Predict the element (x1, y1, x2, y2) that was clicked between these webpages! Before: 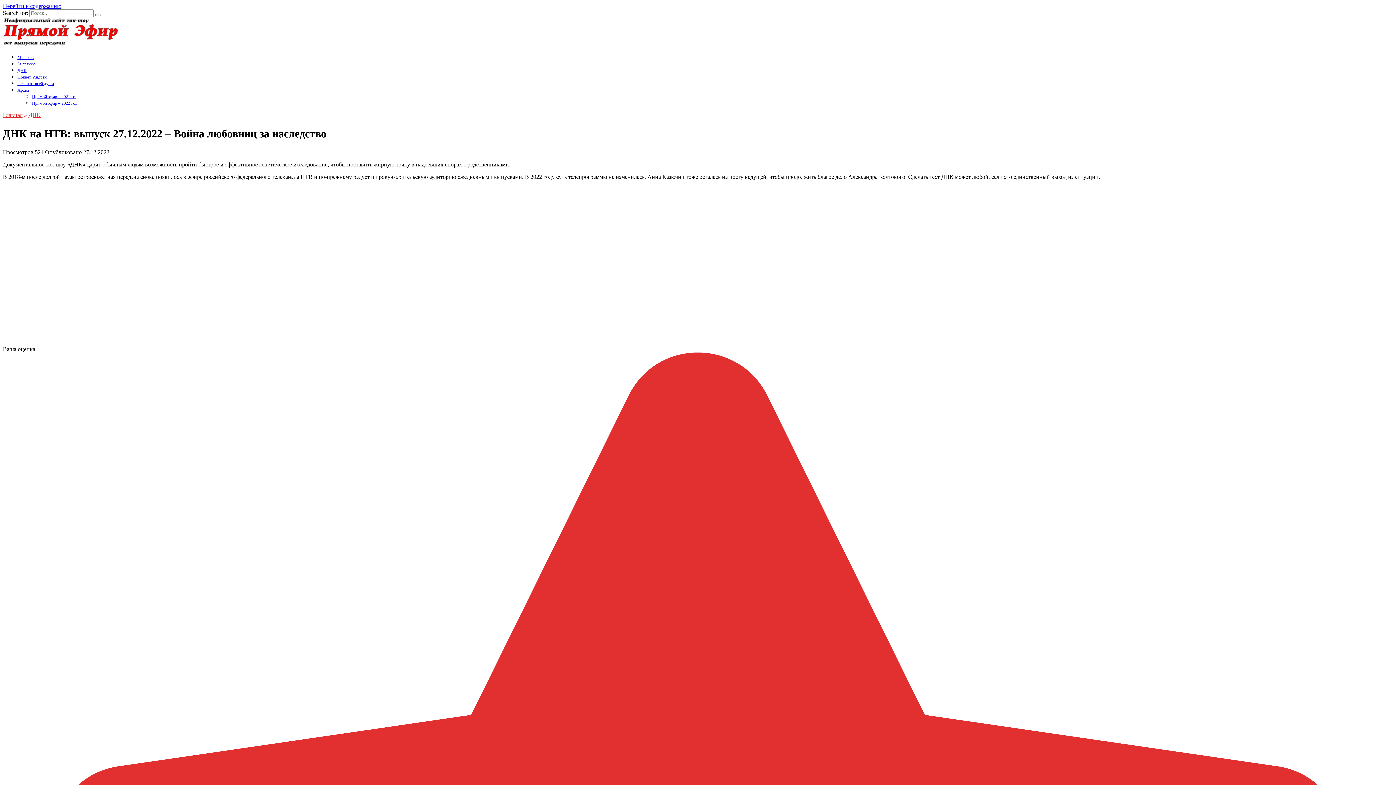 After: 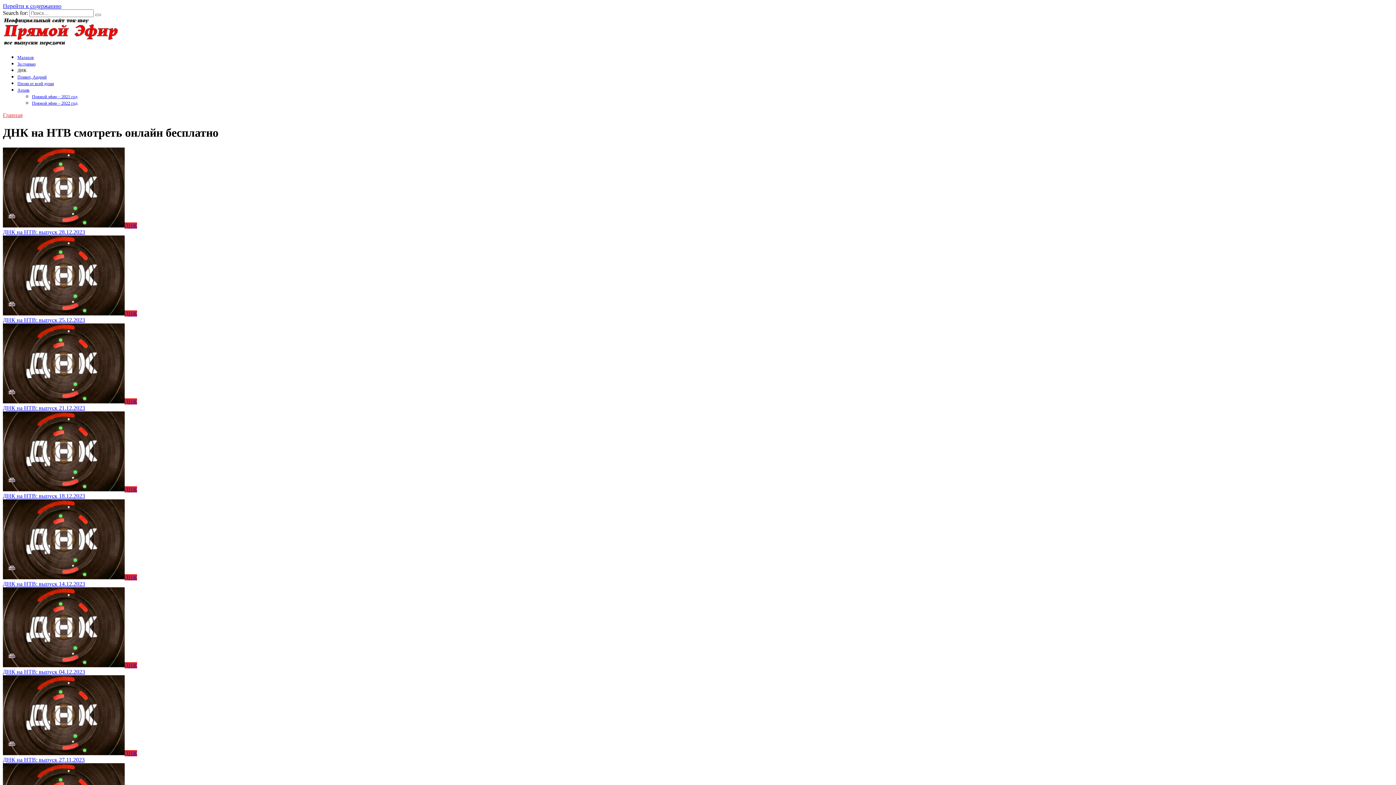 Action: label: ДНК bbox: (28, 112, 40, 118)